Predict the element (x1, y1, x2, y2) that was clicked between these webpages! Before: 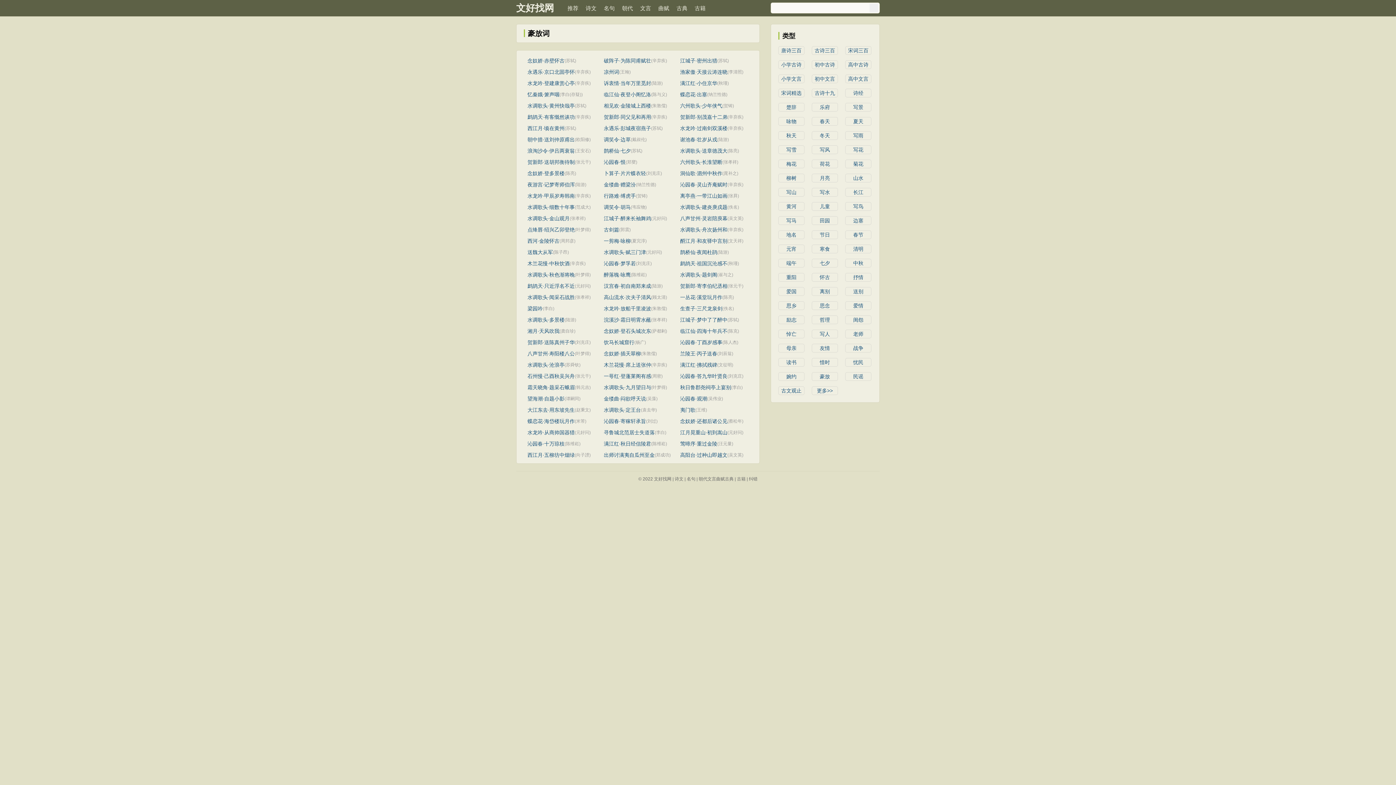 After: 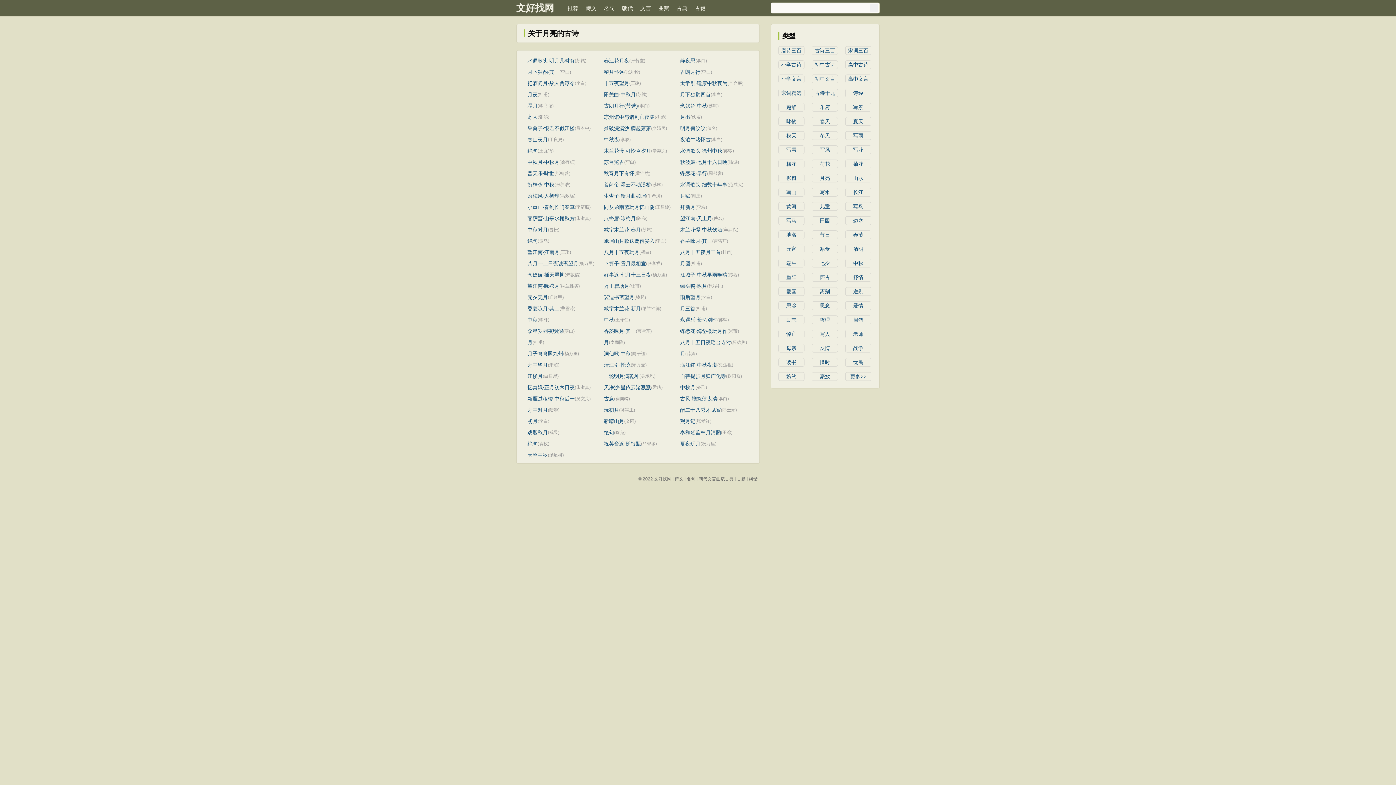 Action: bbox: (812, 173, 838, 182) label: 月亮